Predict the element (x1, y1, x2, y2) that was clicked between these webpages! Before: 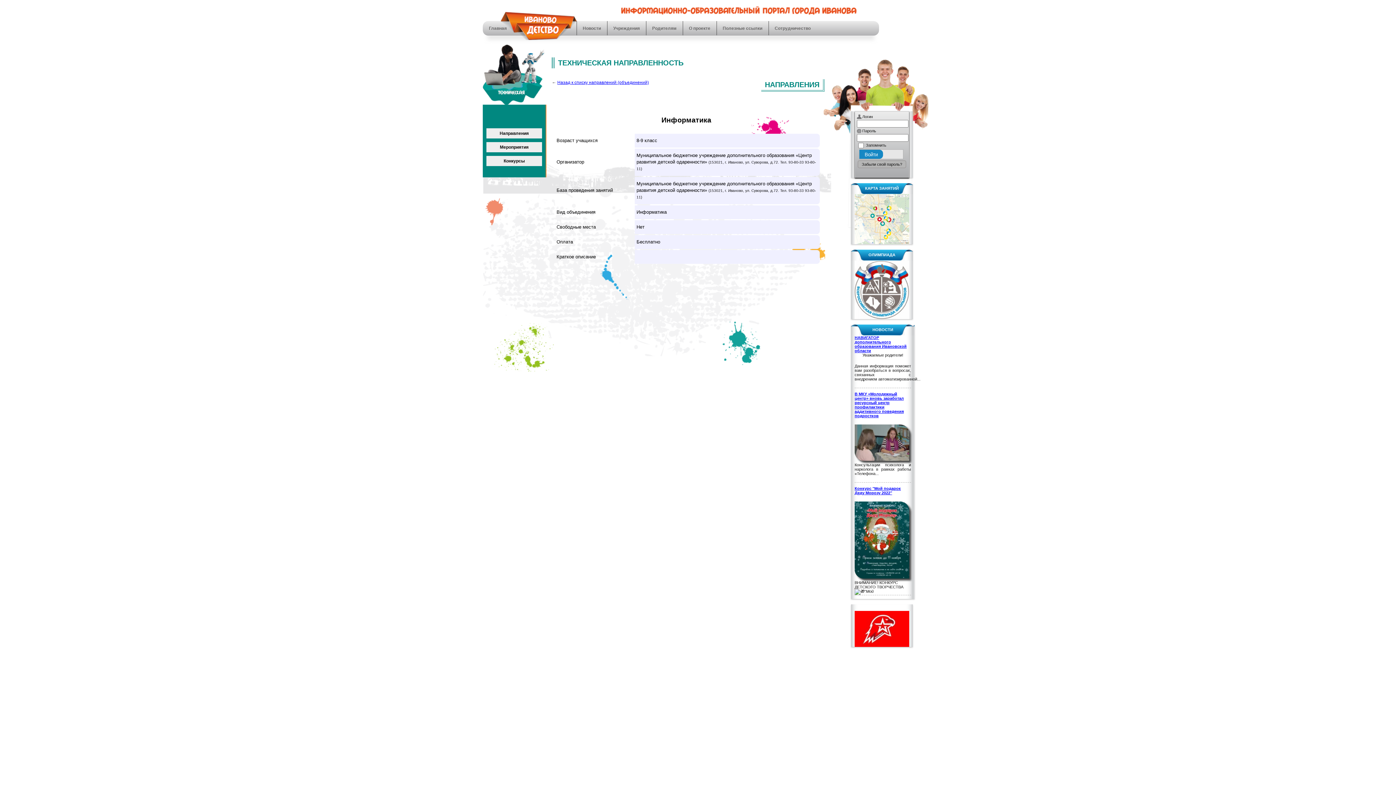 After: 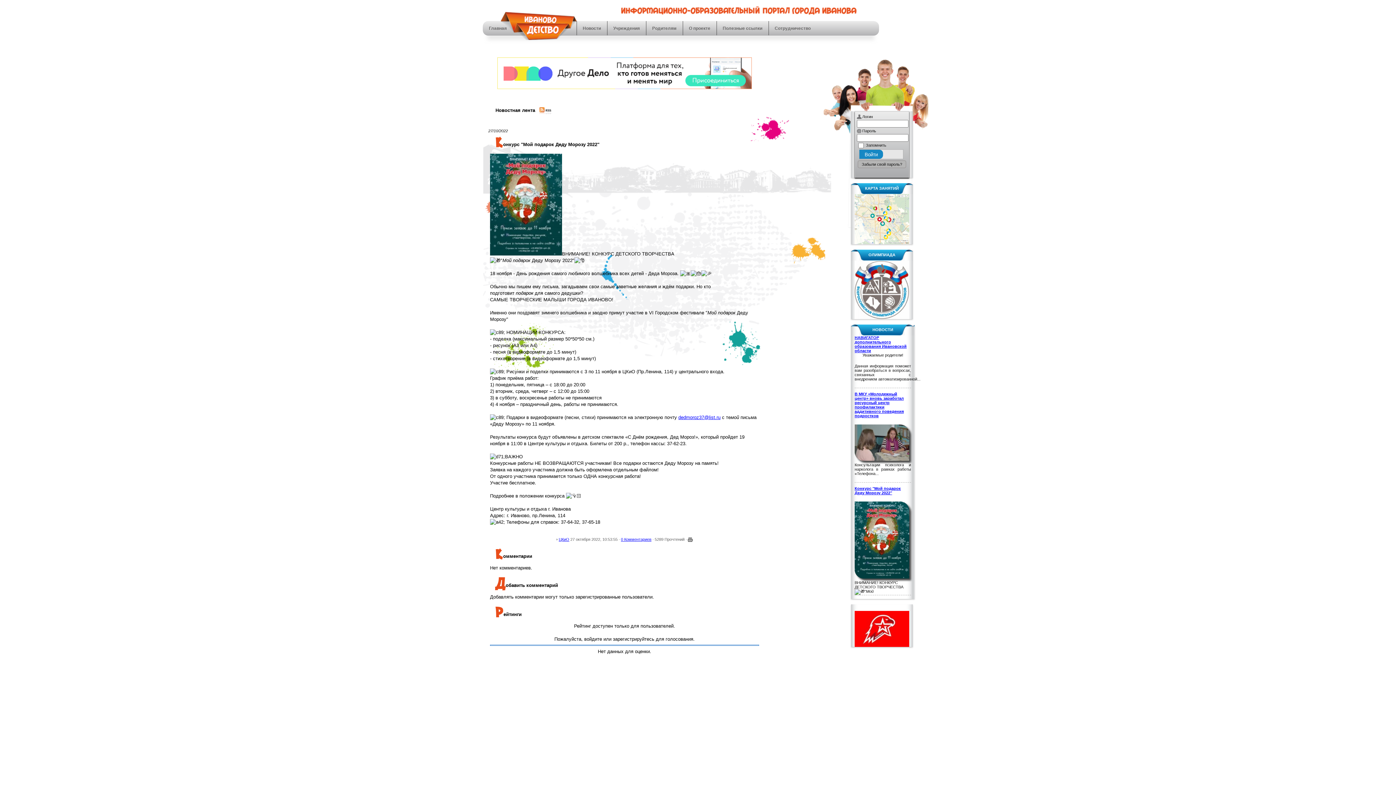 Action: bbox: (854, 486, 901, 495) label: Конкурс "Мой подарок Деду Морозу 2022"